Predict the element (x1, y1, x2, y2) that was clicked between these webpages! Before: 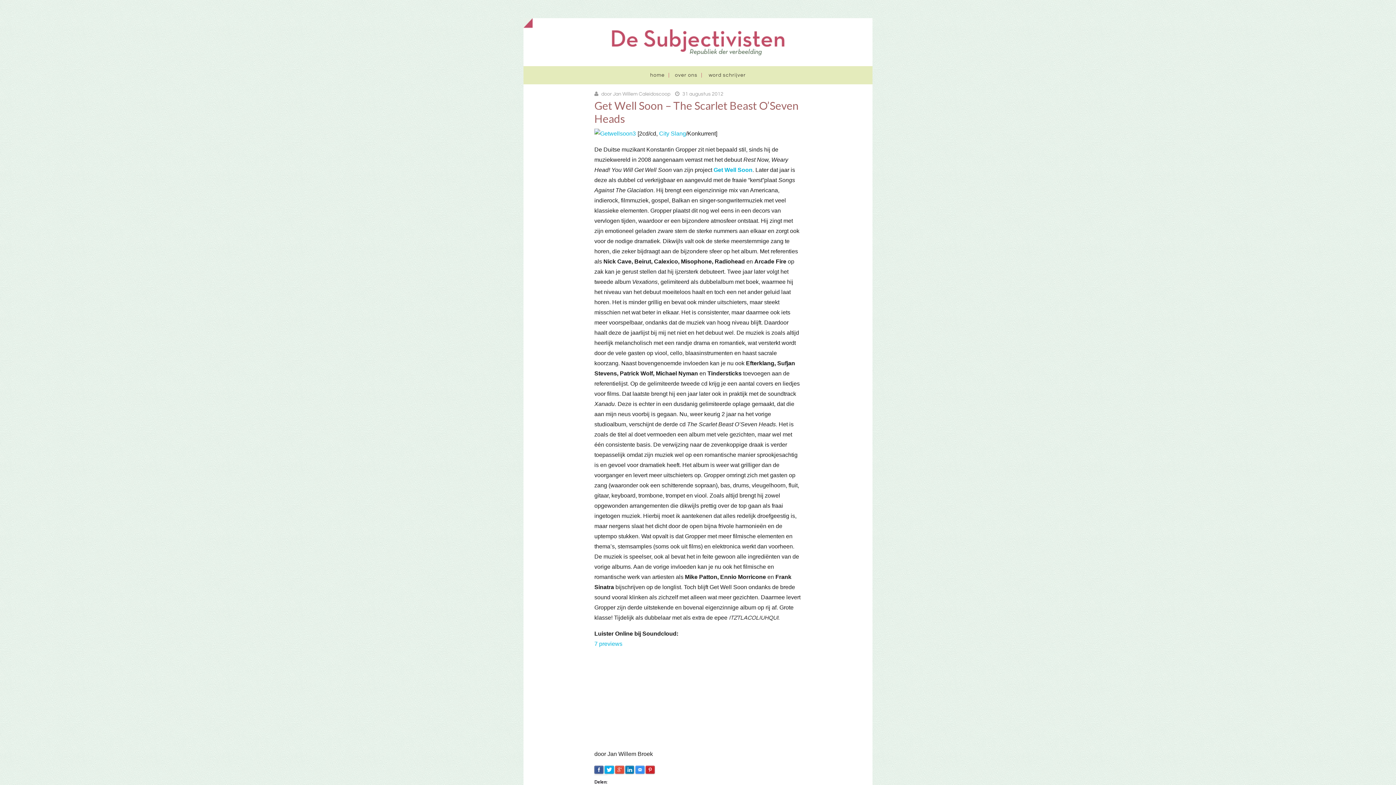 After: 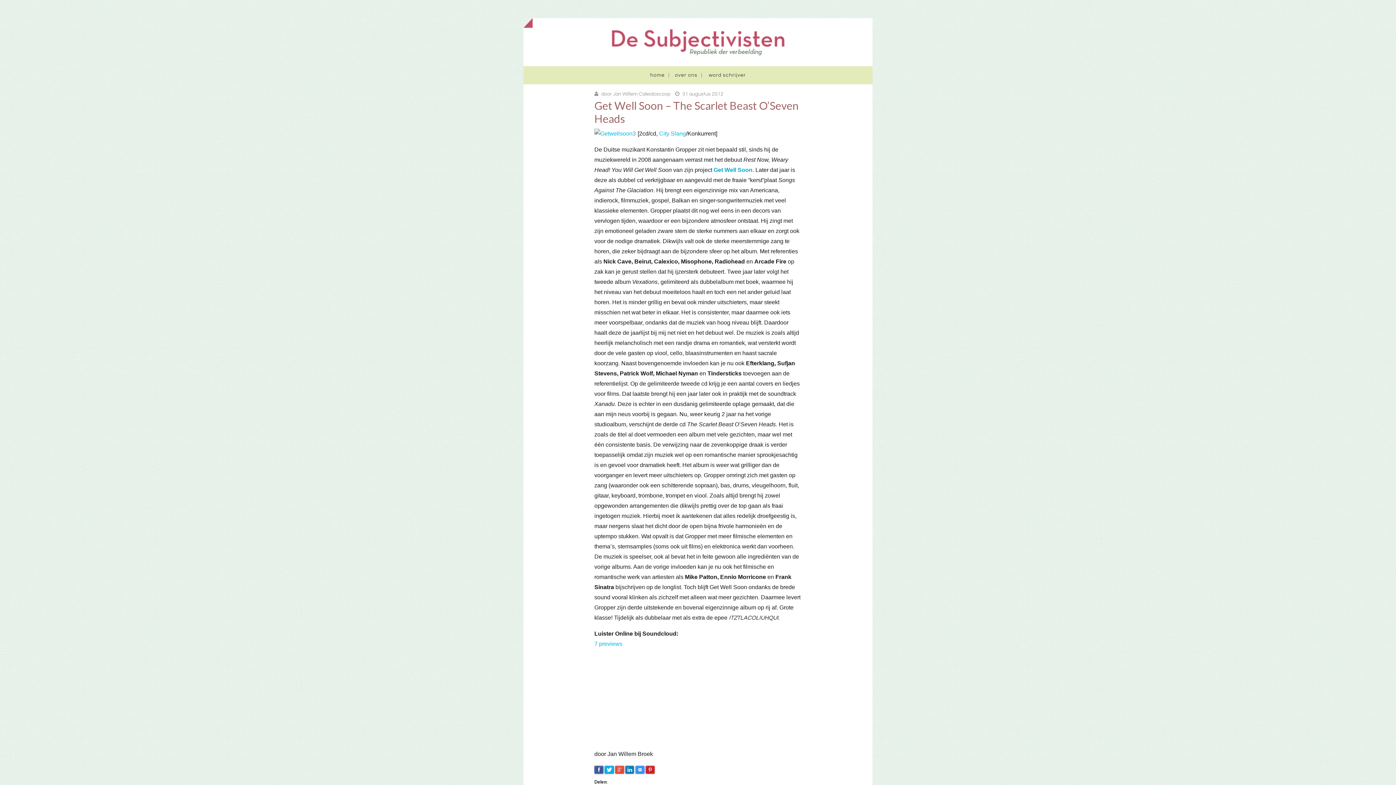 Action: label: Get Well Soon bbox: (713, 166, 752, 173)